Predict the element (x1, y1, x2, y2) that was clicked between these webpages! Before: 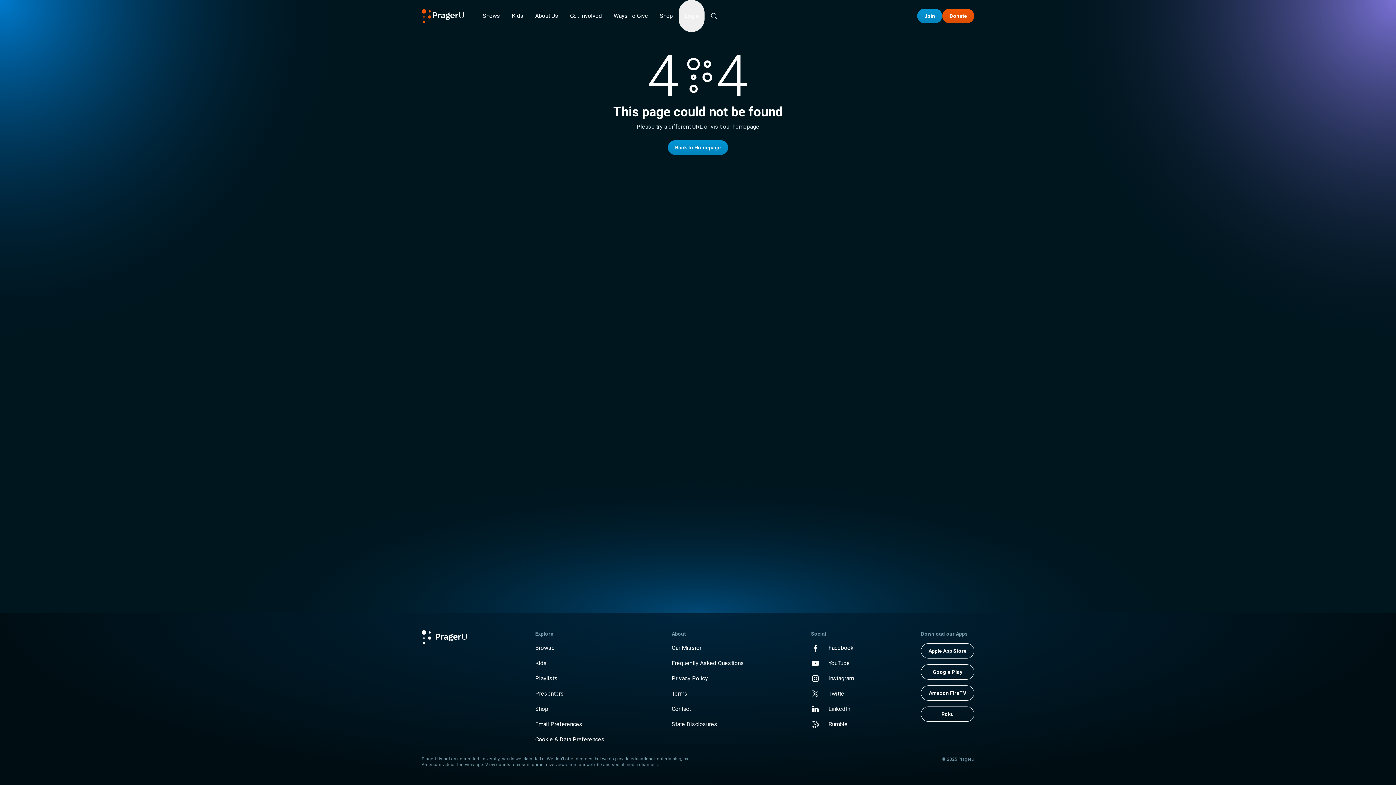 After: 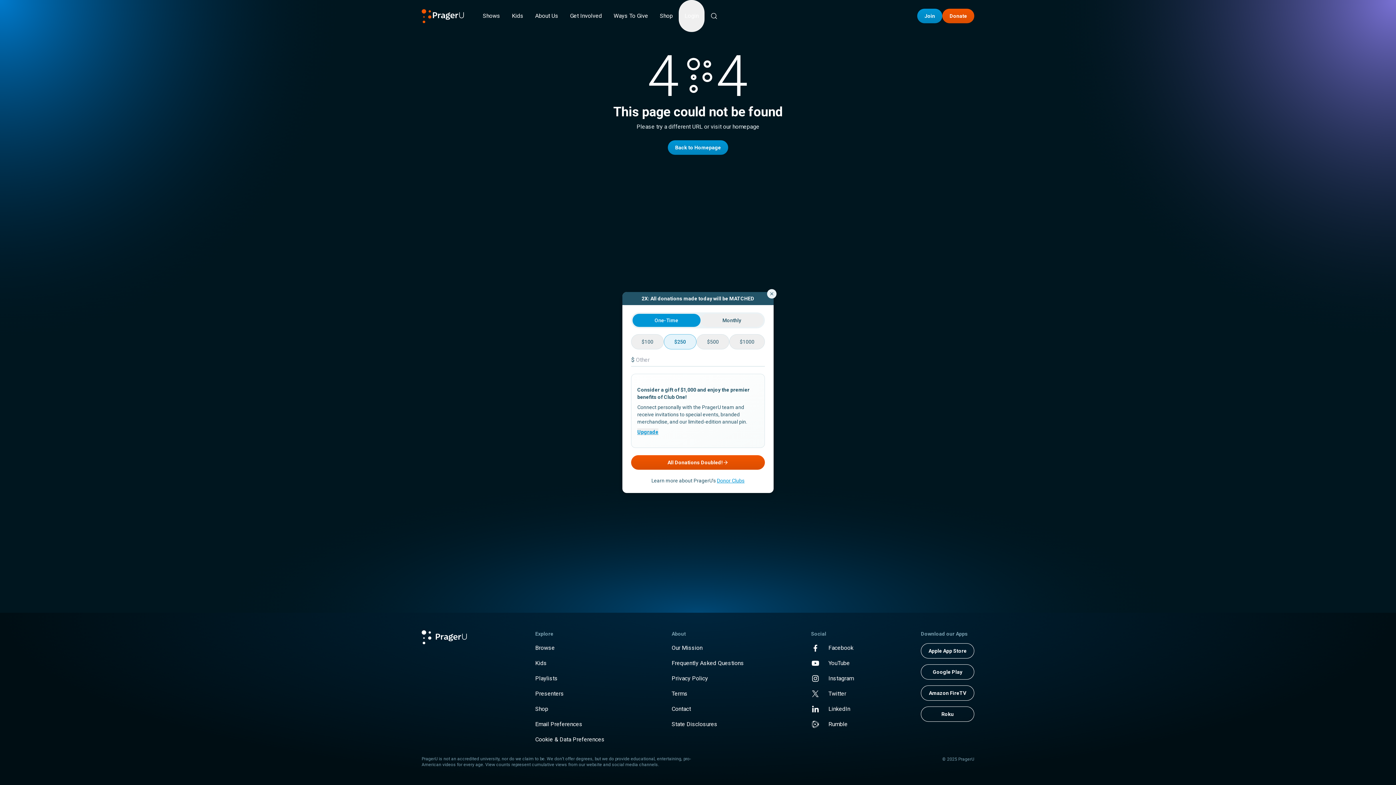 Action: label: Donate bbox: (942, 8, 974, 23)